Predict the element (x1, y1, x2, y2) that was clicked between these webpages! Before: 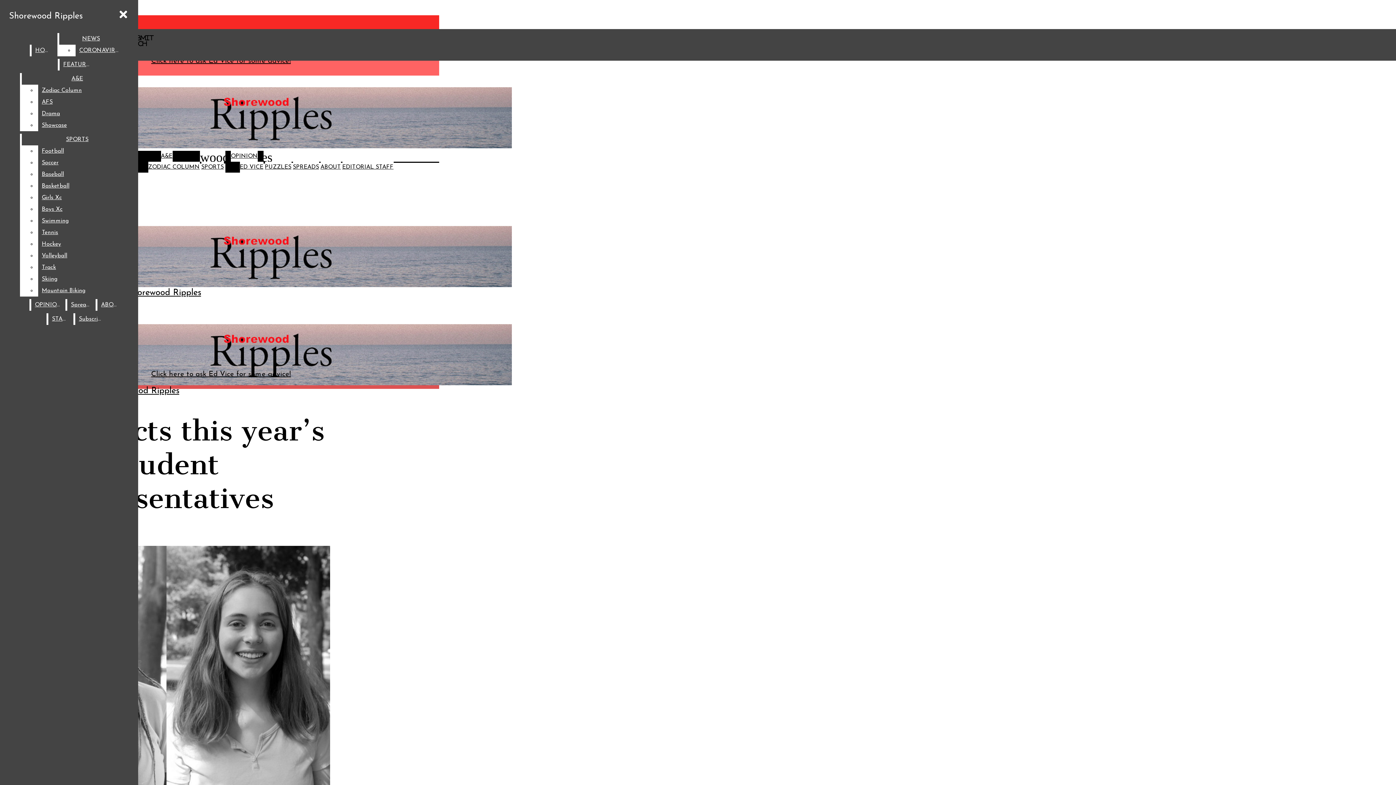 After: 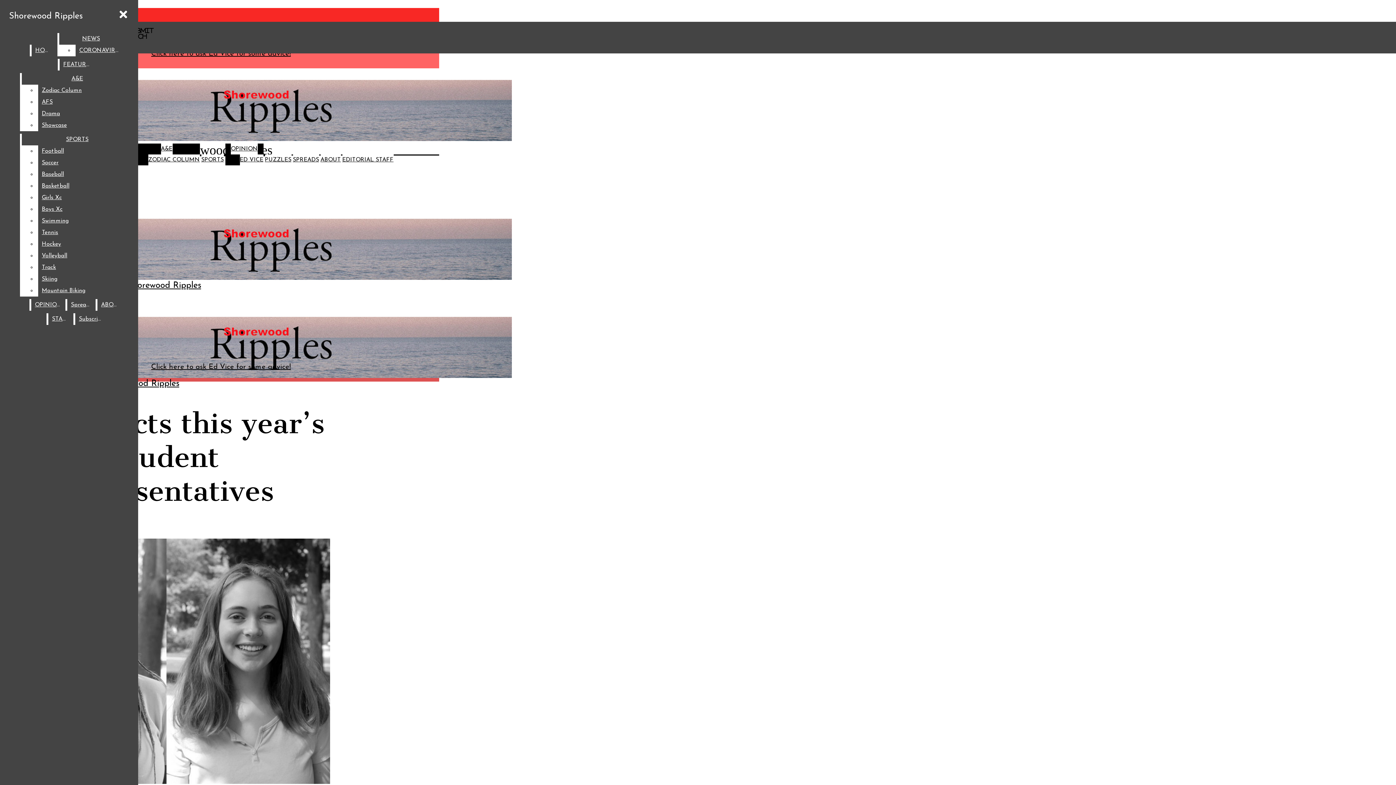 Action: label: View larger version of image. bbox: (2, 546, 330, 792)